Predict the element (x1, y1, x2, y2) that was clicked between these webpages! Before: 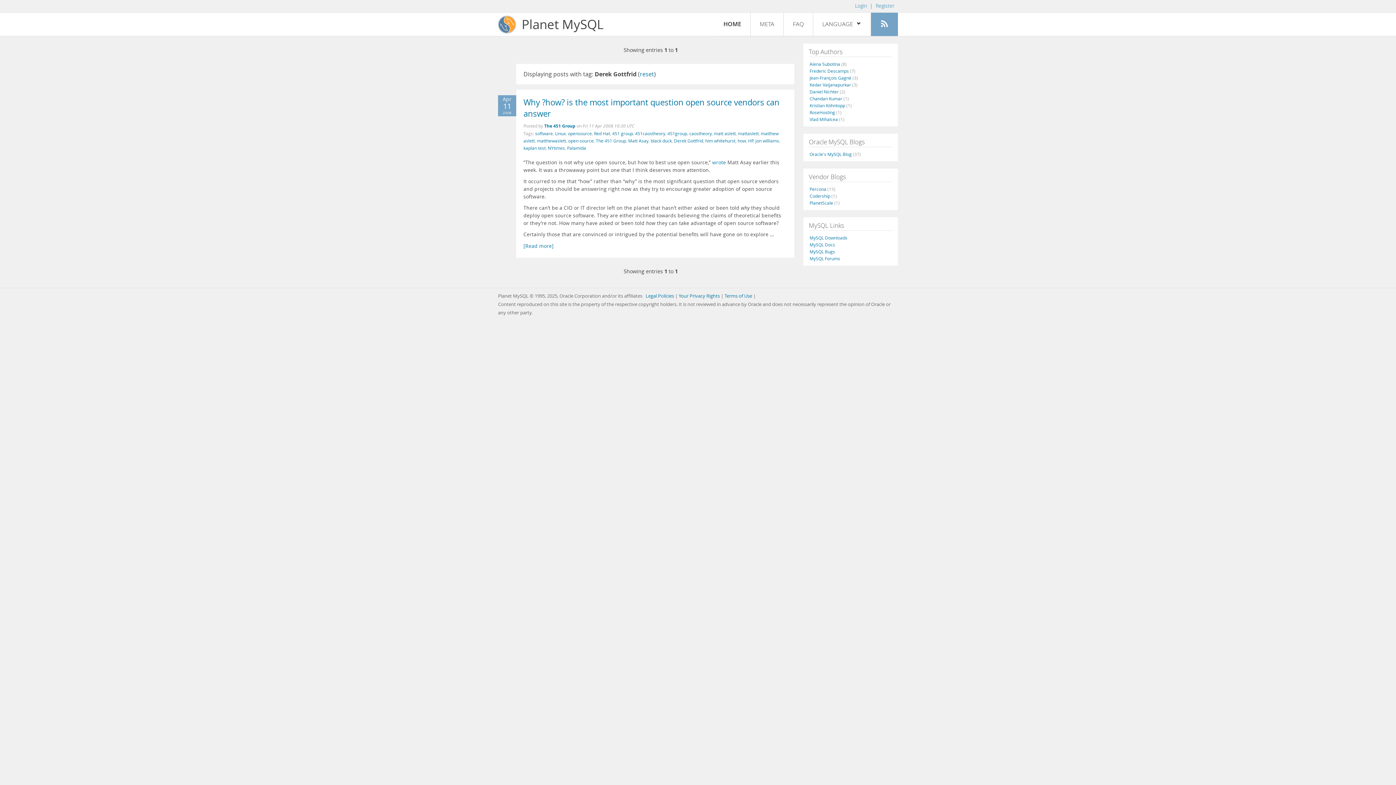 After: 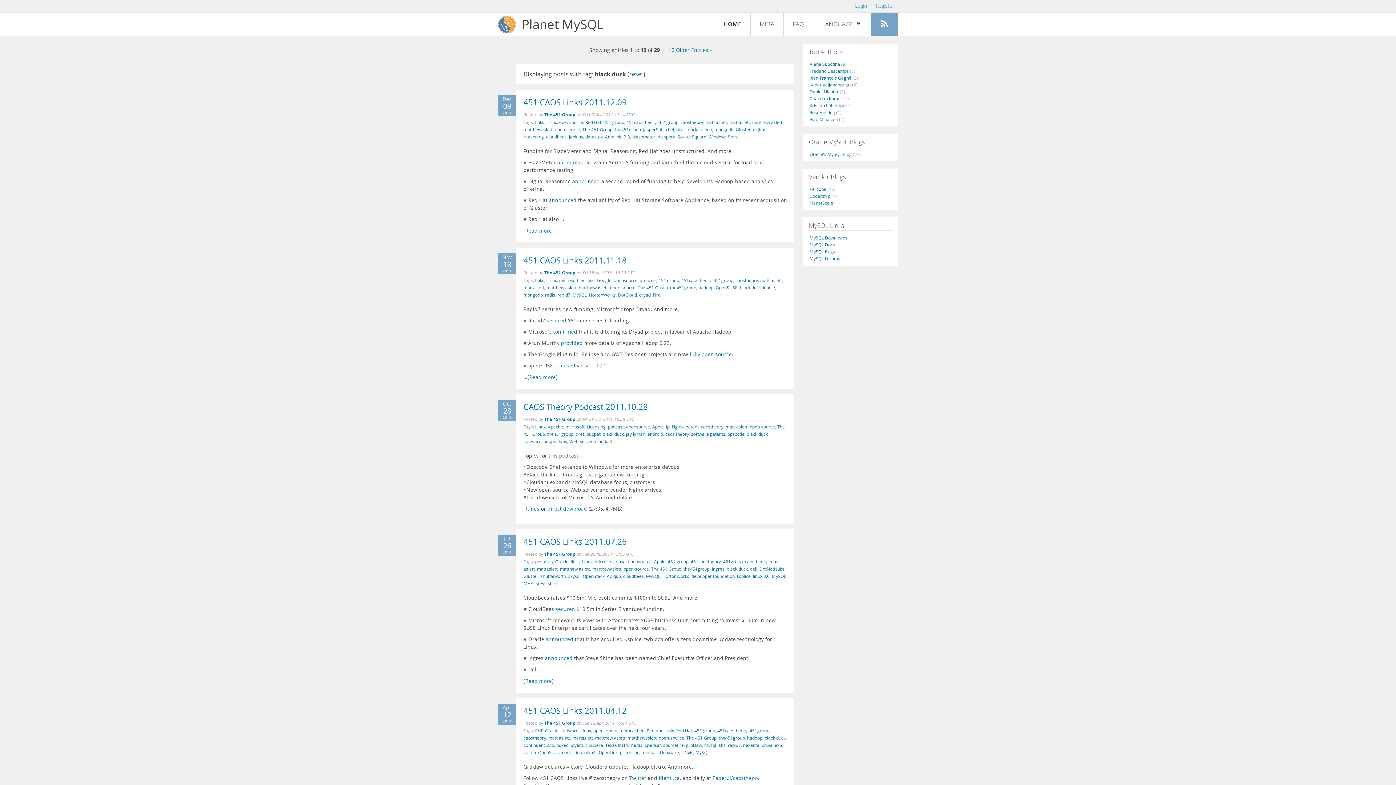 Action: bbox: (650, 137, 672, 143) label: black duck